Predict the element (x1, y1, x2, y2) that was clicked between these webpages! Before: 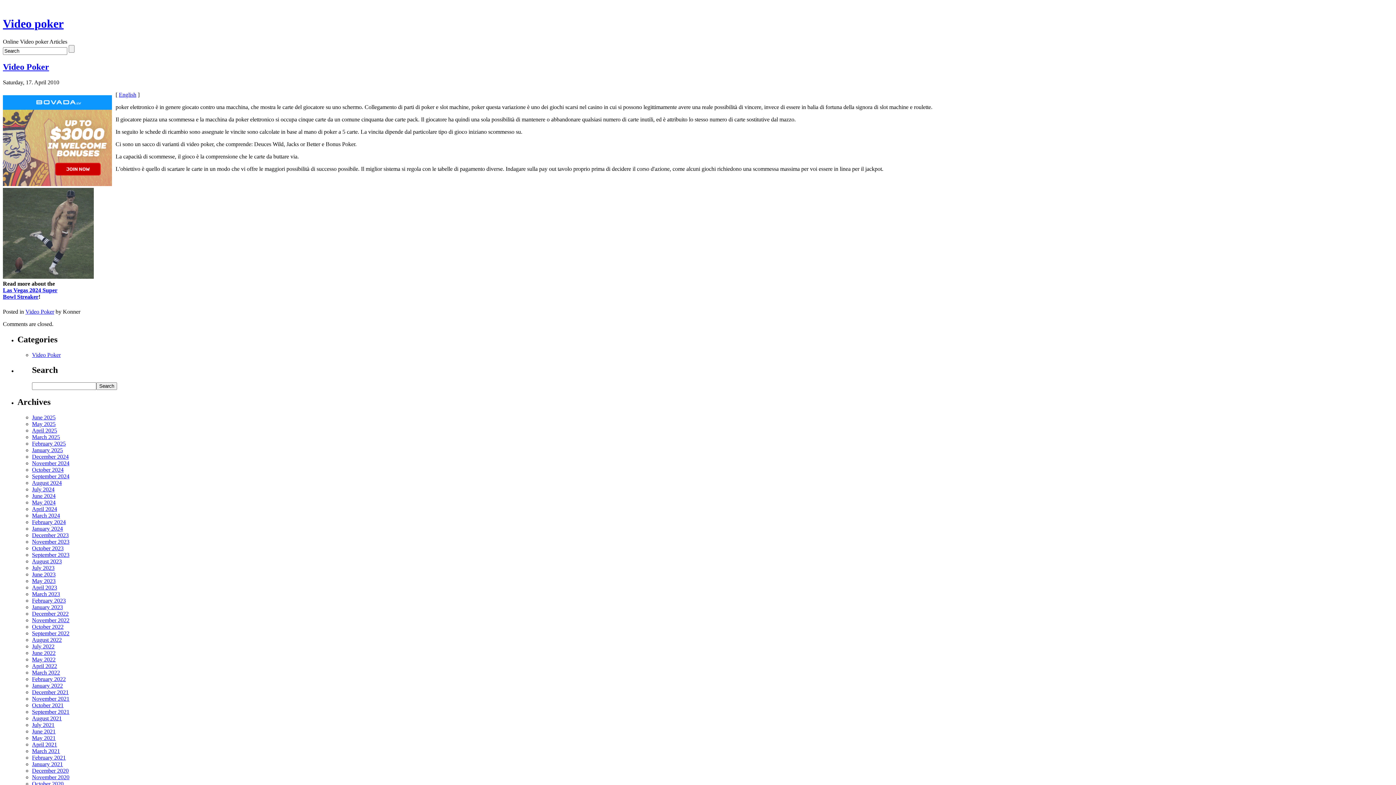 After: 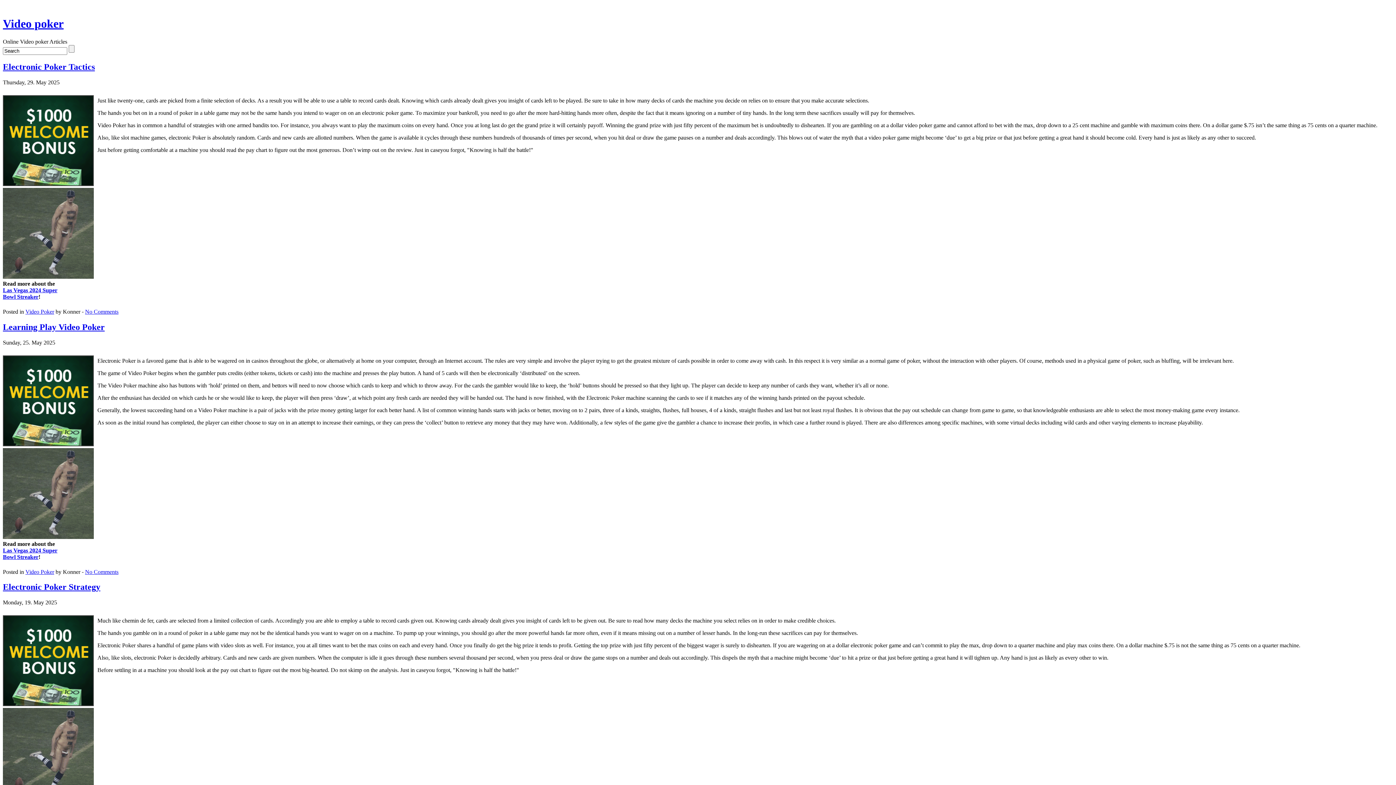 Action: bbox: (32, 421, 55, 427) label: May 2025